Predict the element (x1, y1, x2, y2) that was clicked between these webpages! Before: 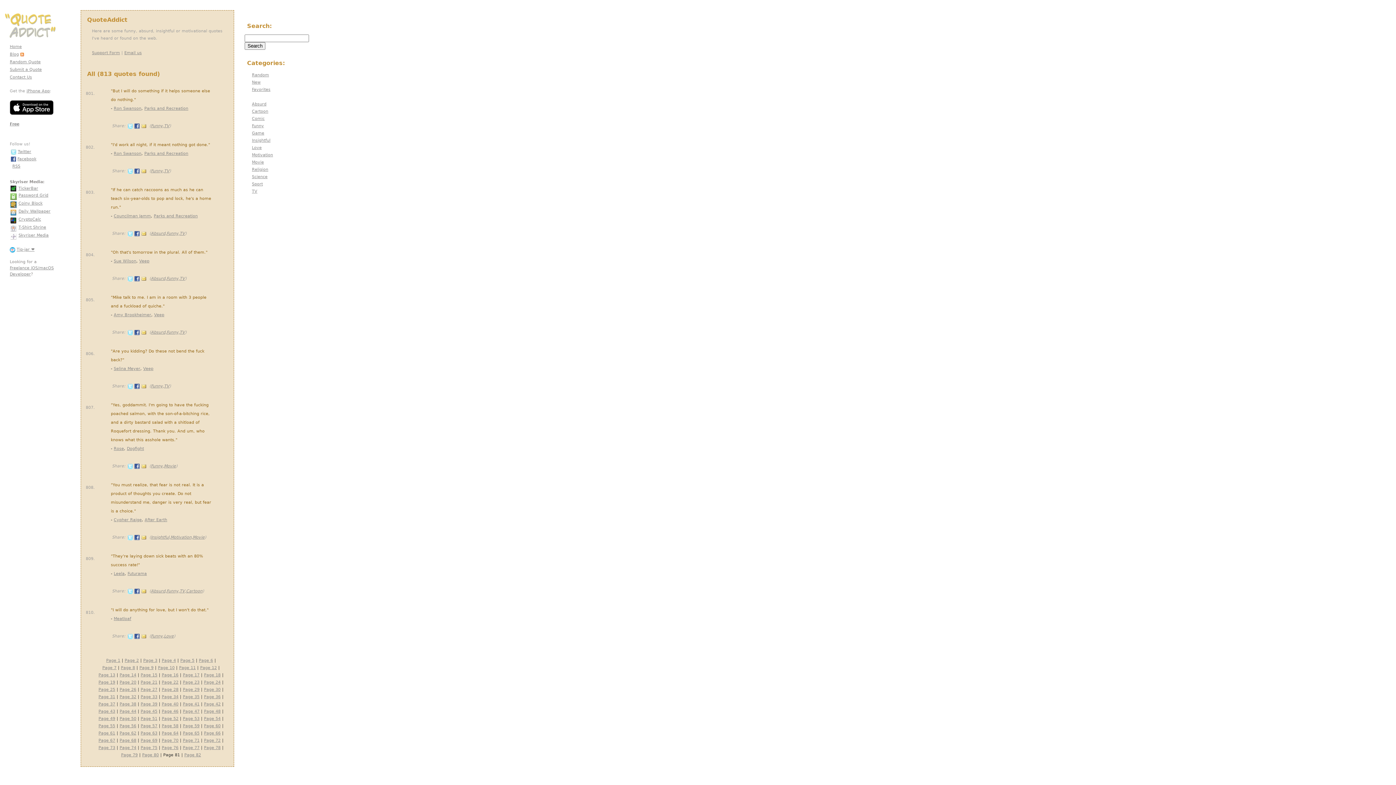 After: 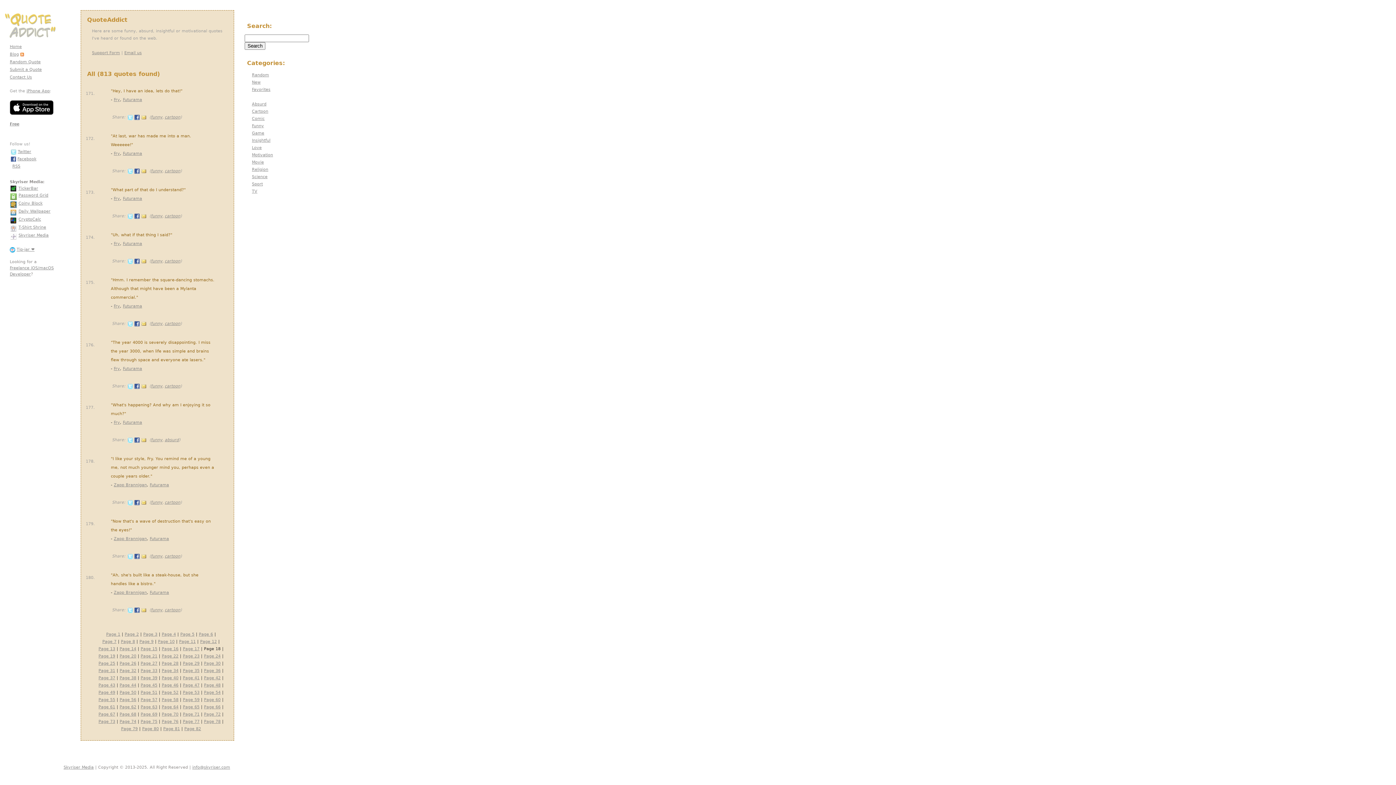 Action: label: Page 18 bbox: (204, 673, 220, 677)